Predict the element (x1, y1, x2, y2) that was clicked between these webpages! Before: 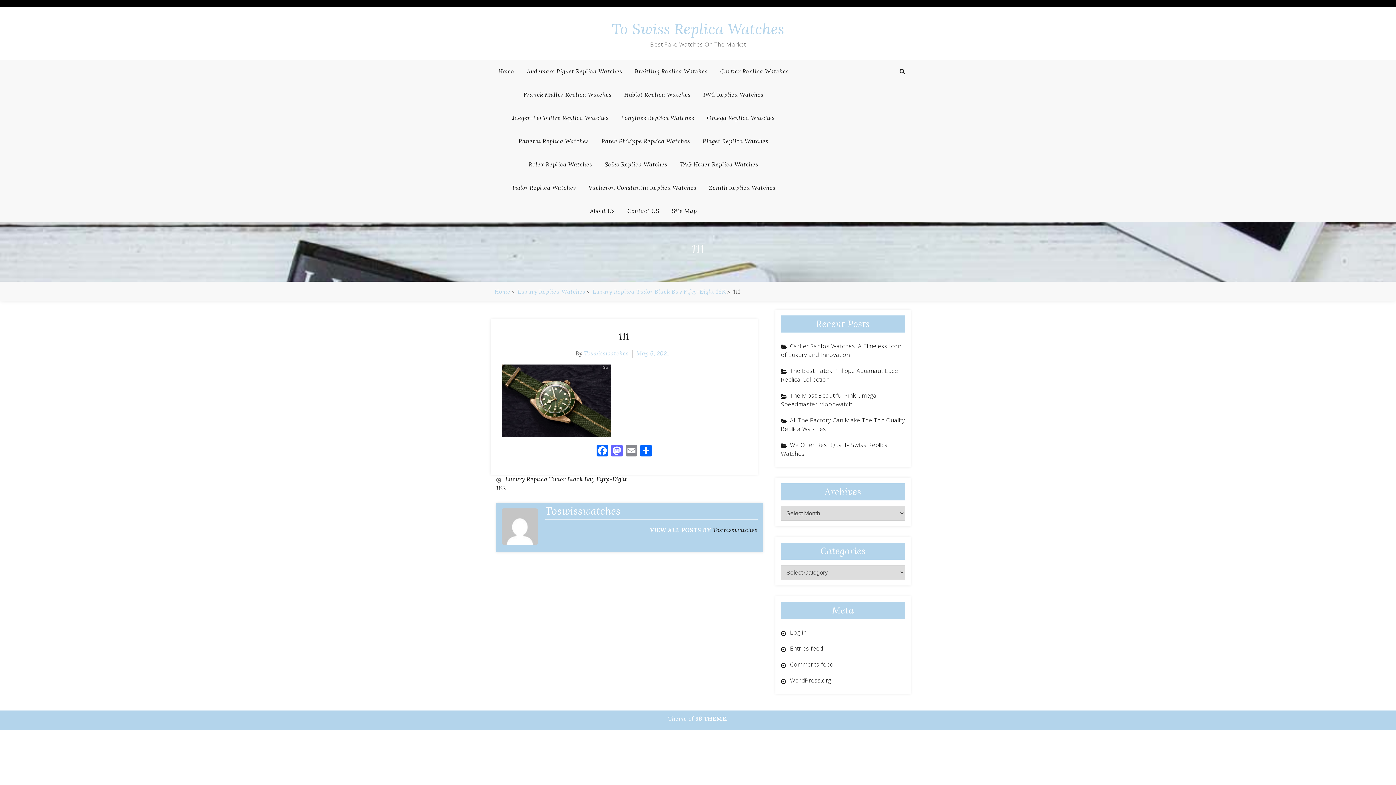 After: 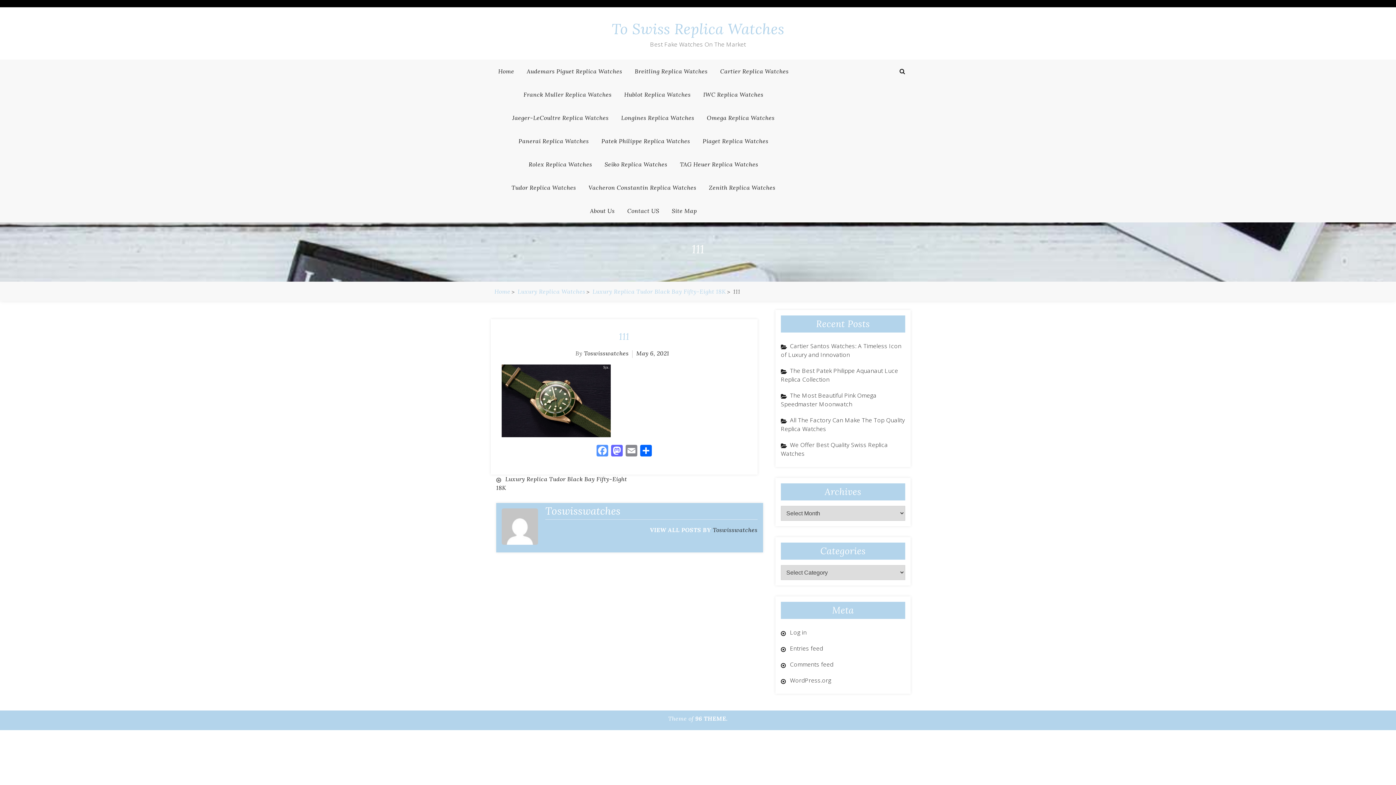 Action: label: Facebook bbox: (595, 445, 609, 458)